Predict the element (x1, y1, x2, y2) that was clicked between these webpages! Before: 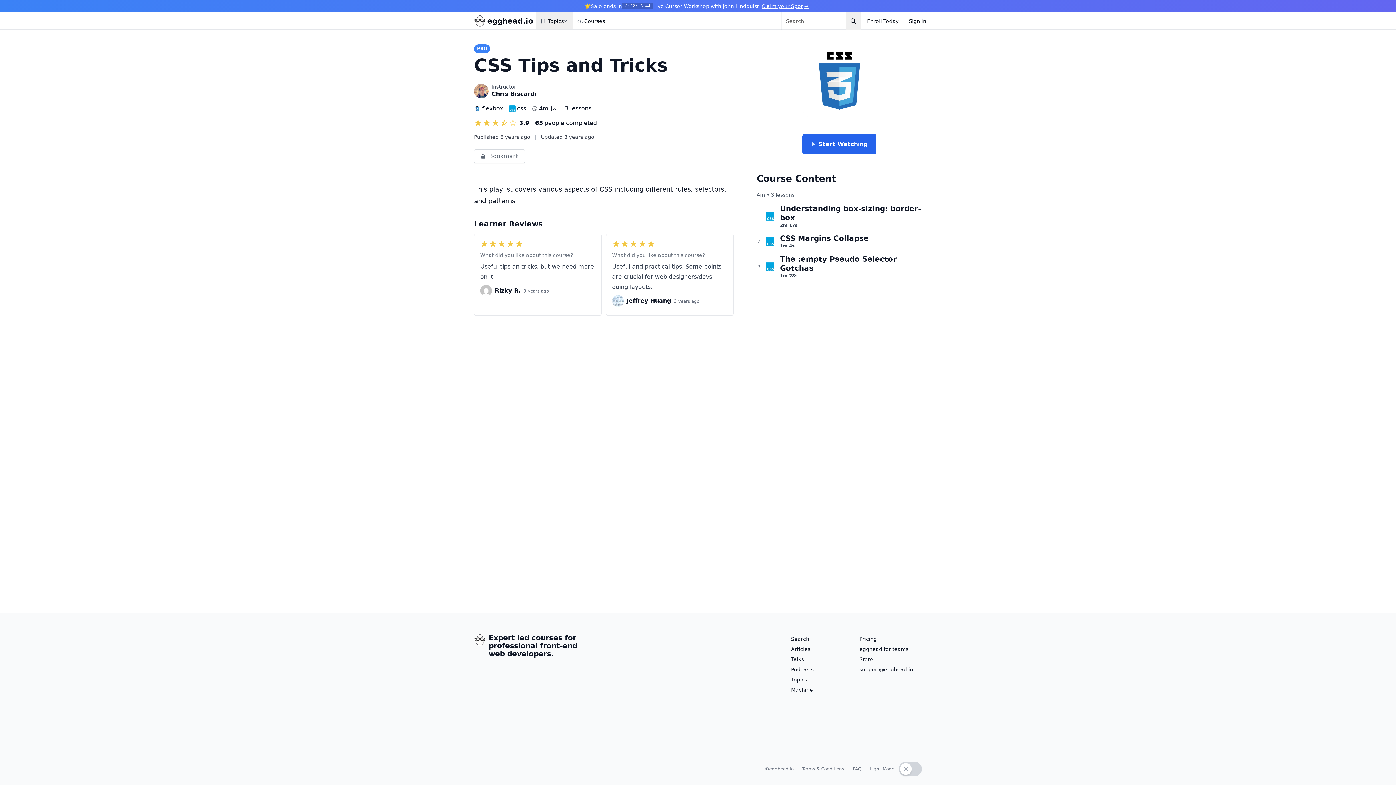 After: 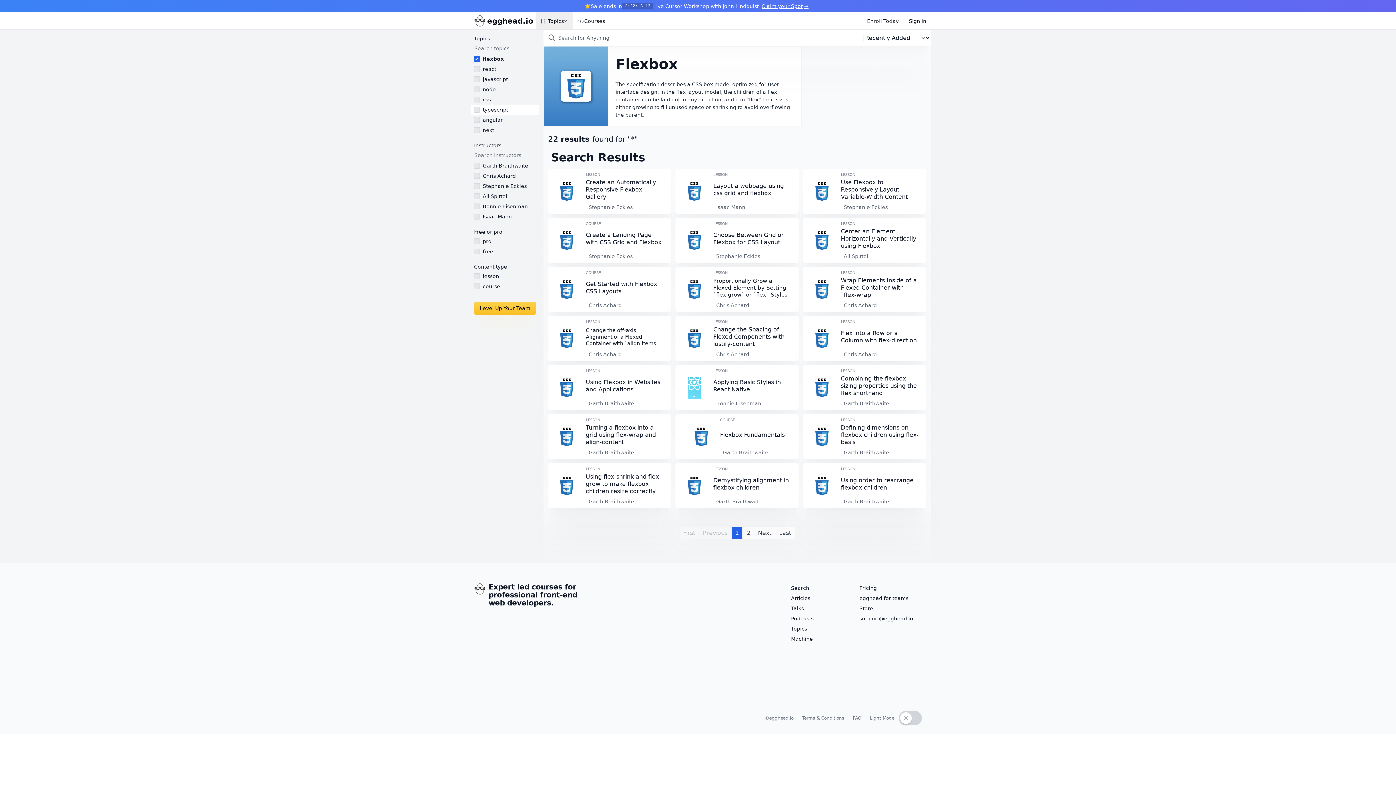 Action: label: flexbox bbox: (474, 104, 503, 113)